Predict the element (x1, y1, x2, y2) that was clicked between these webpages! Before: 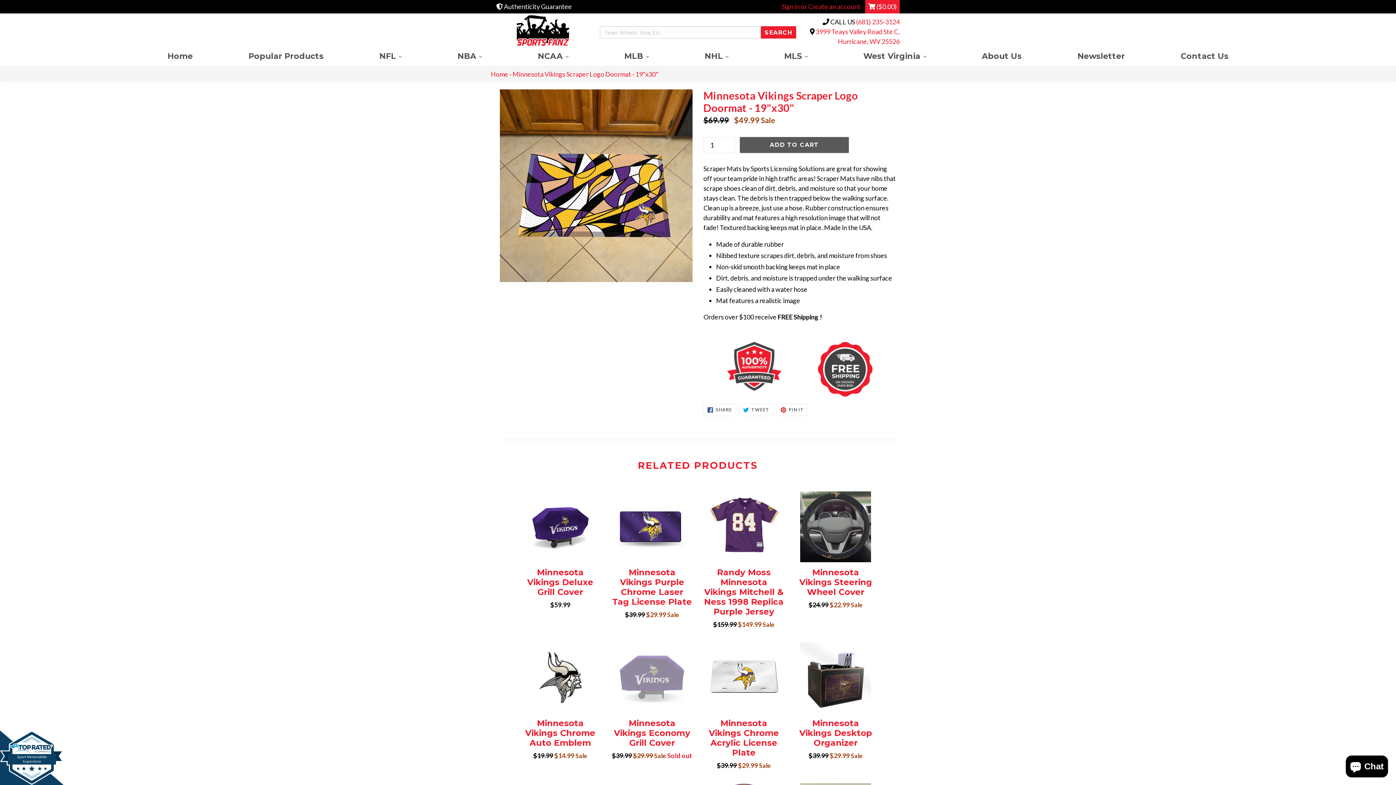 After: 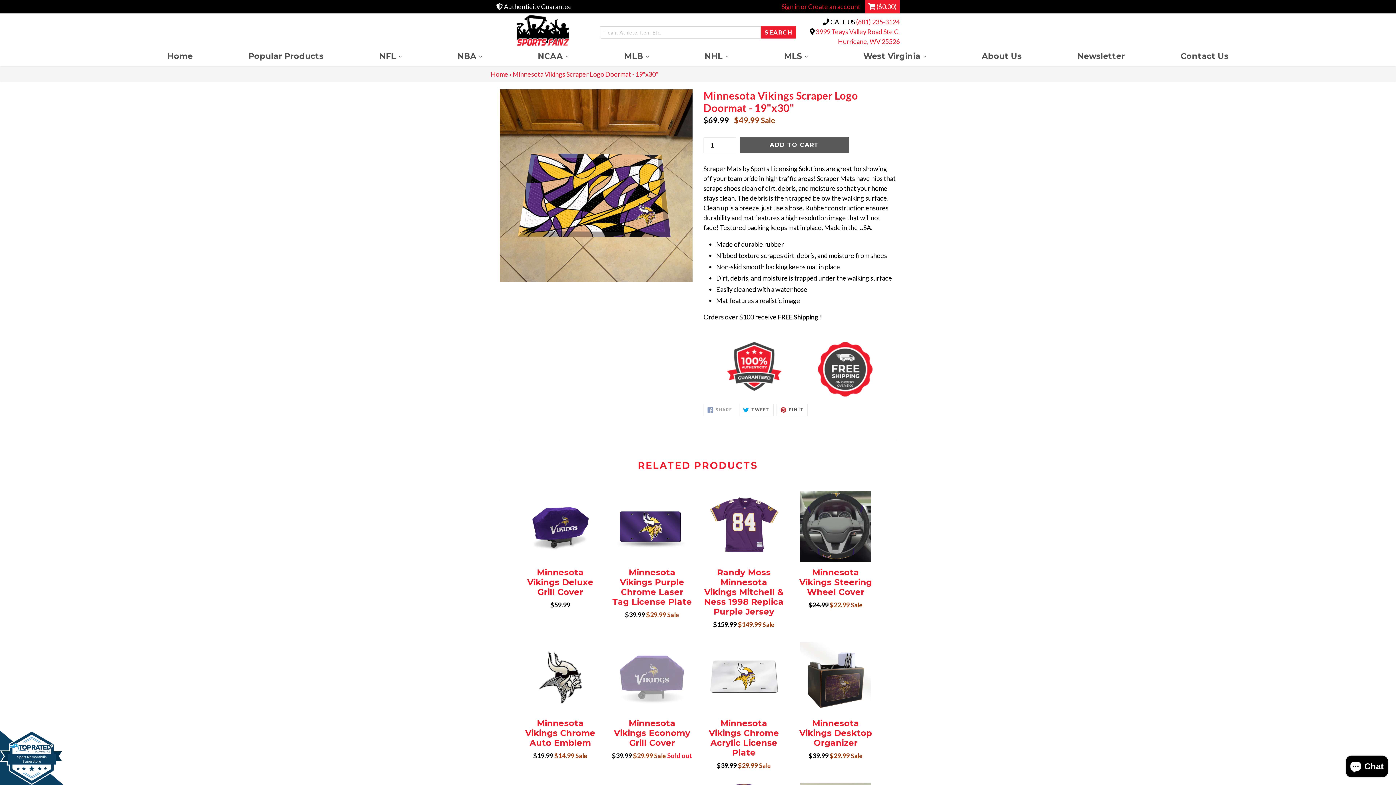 Action: label:  SHARE
SHARE ON FACEBOOK bbox: (703, 403, 736, 416)